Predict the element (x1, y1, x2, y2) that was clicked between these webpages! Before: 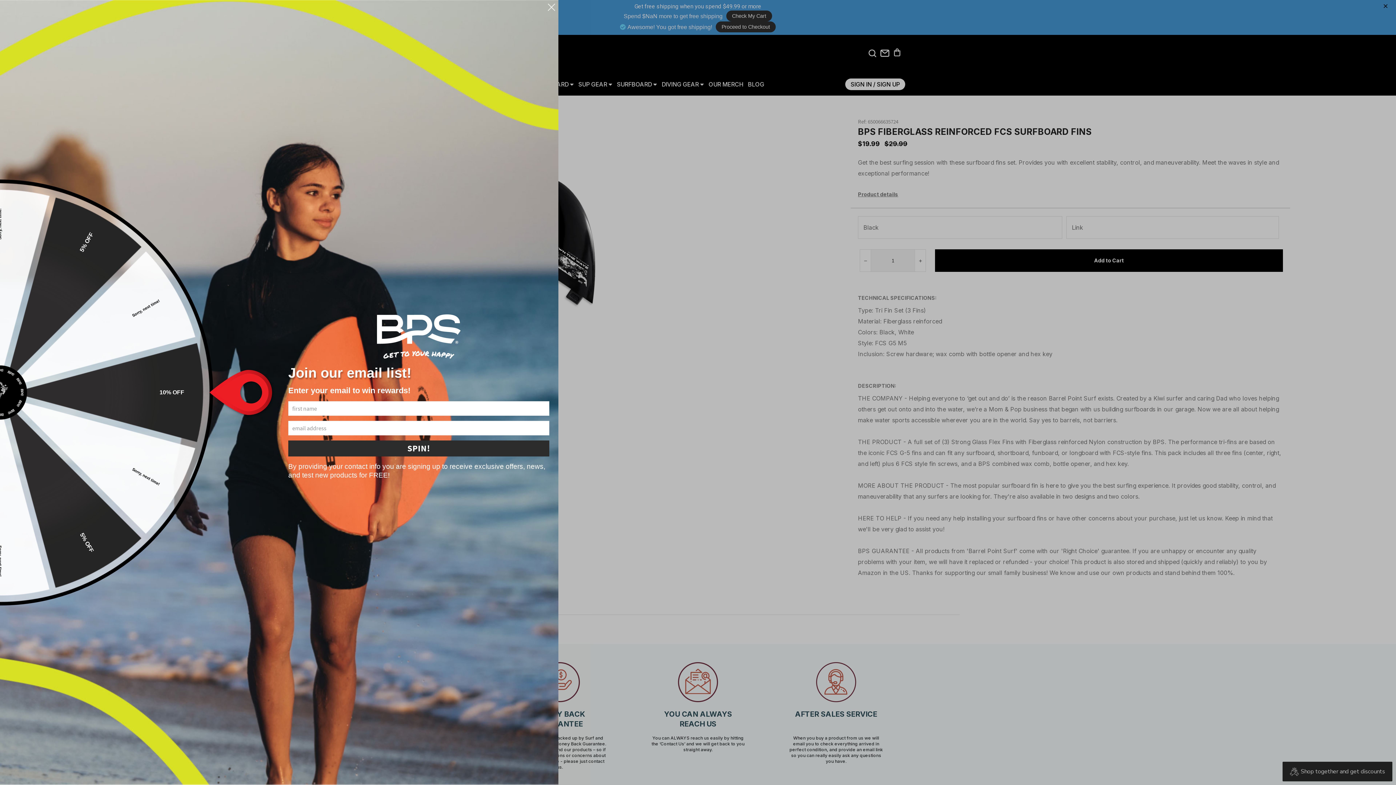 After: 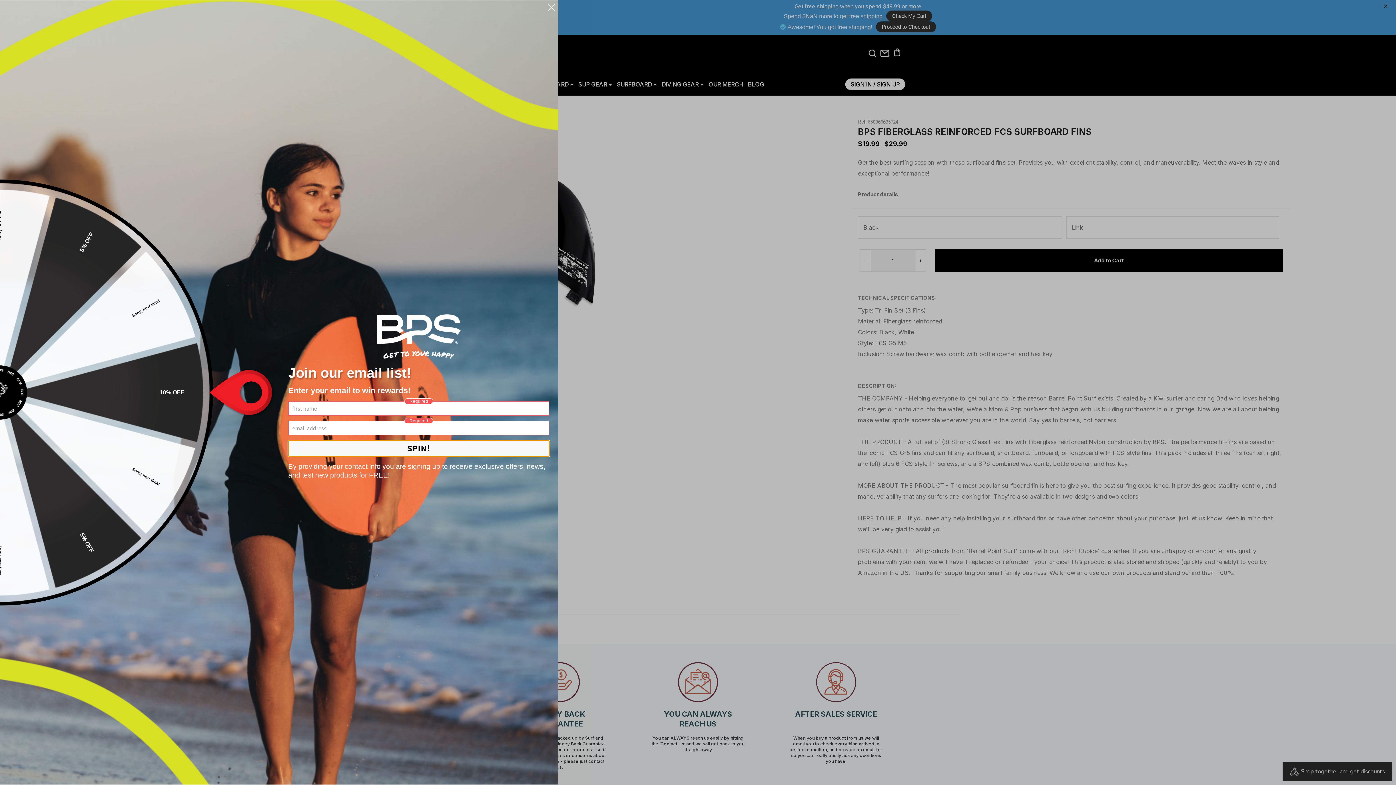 Action: label: SPIN! bbox: (288, 440, 549, 456)